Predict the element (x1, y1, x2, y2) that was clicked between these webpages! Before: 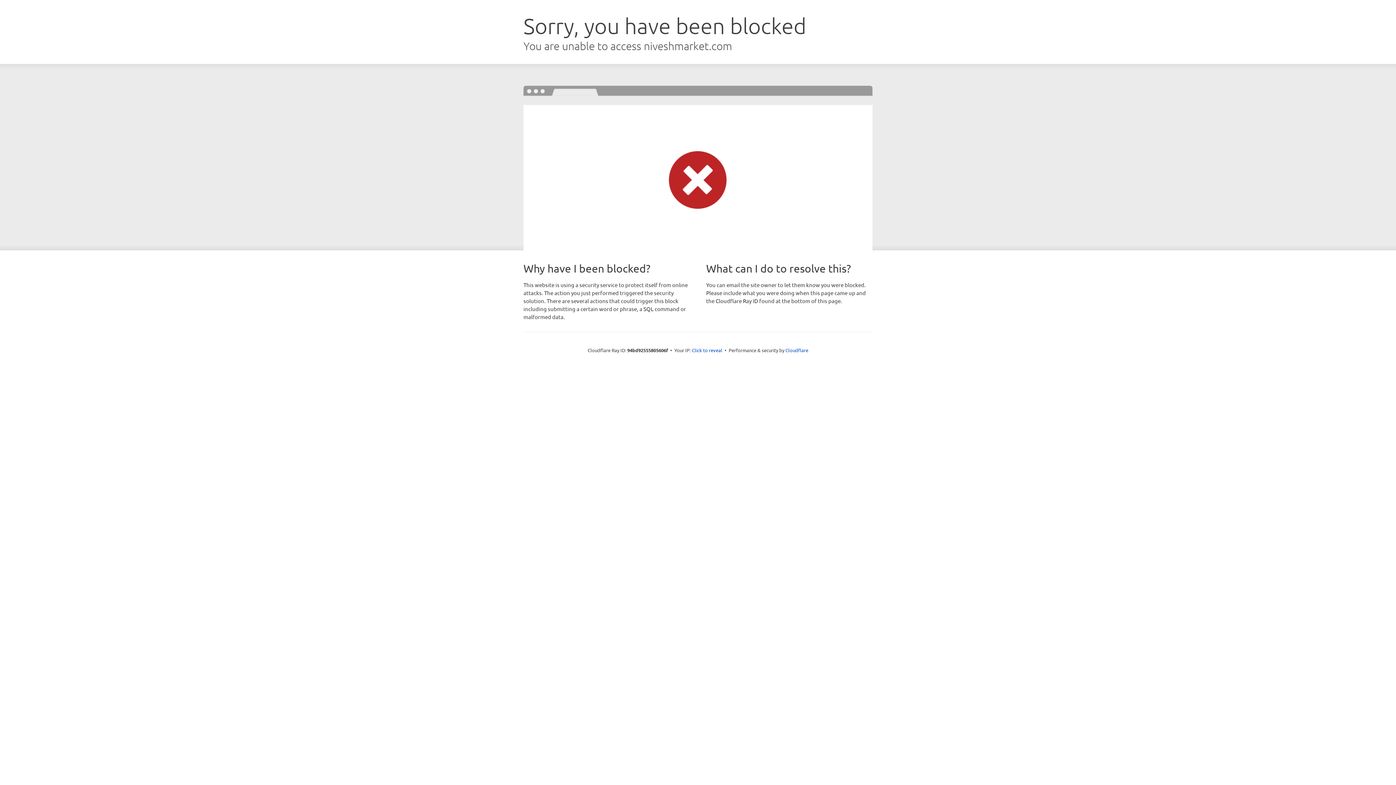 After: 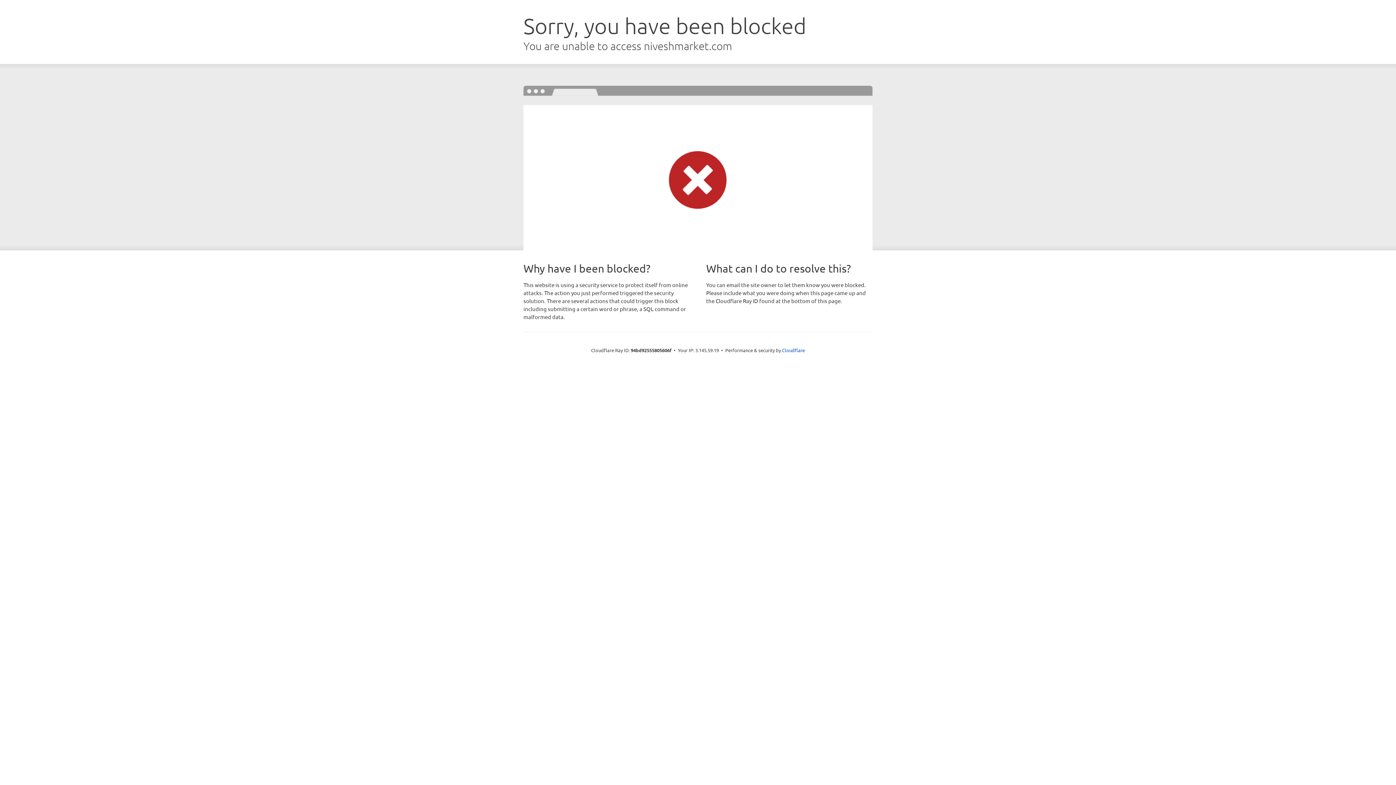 Action: bbox: (692, 346, 722, 353) label: Click to reveal